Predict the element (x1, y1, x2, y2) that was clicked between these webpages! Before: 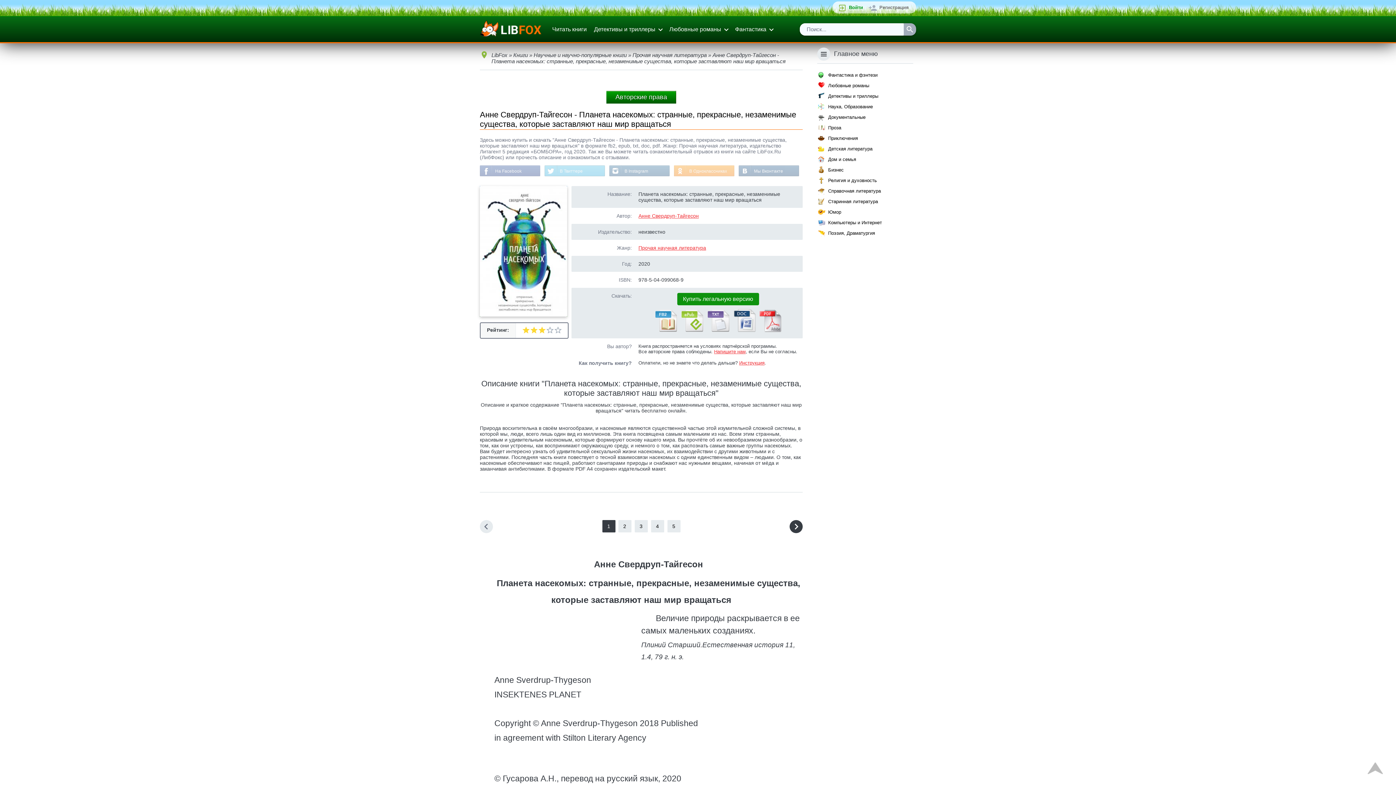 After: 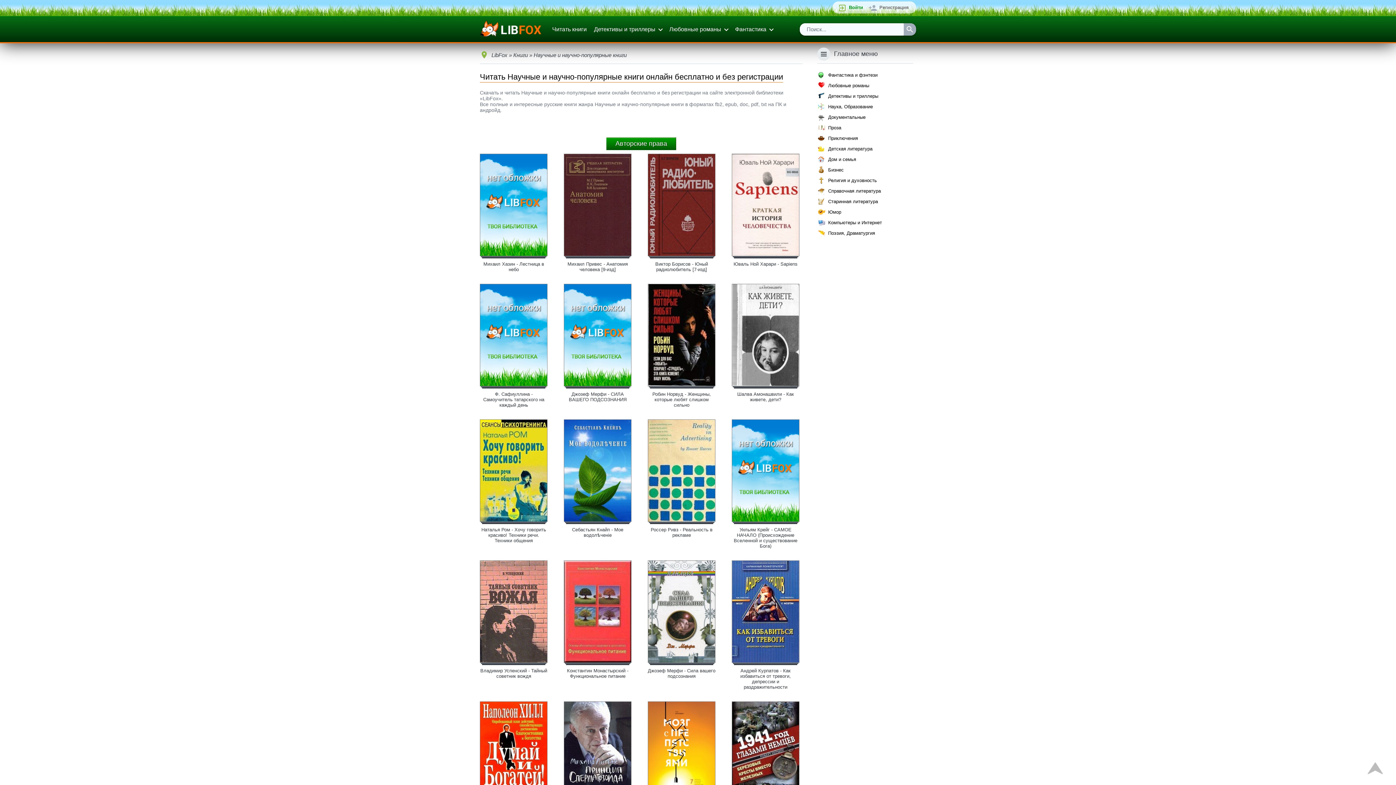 Action: bbox: (818, 103, 912, 110) label: Наука, Образование